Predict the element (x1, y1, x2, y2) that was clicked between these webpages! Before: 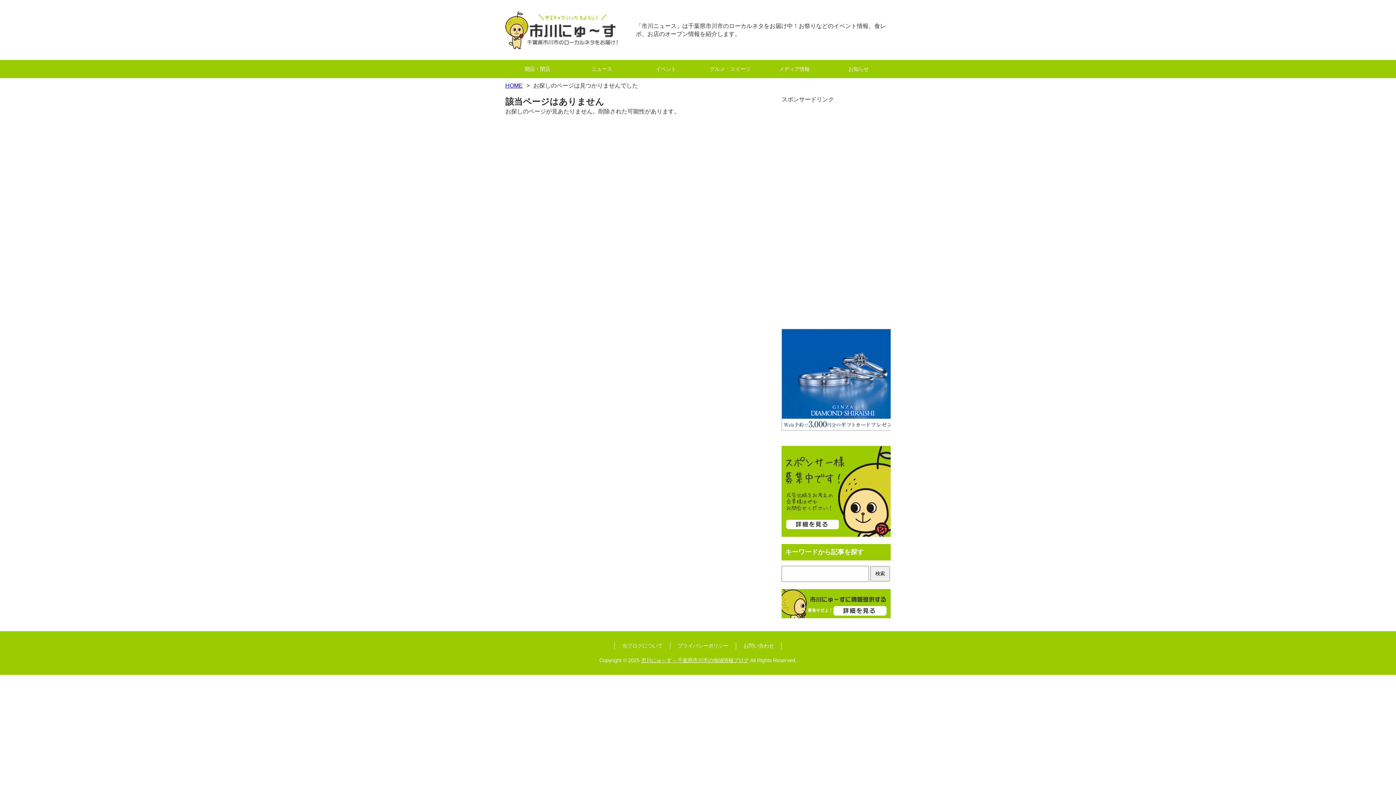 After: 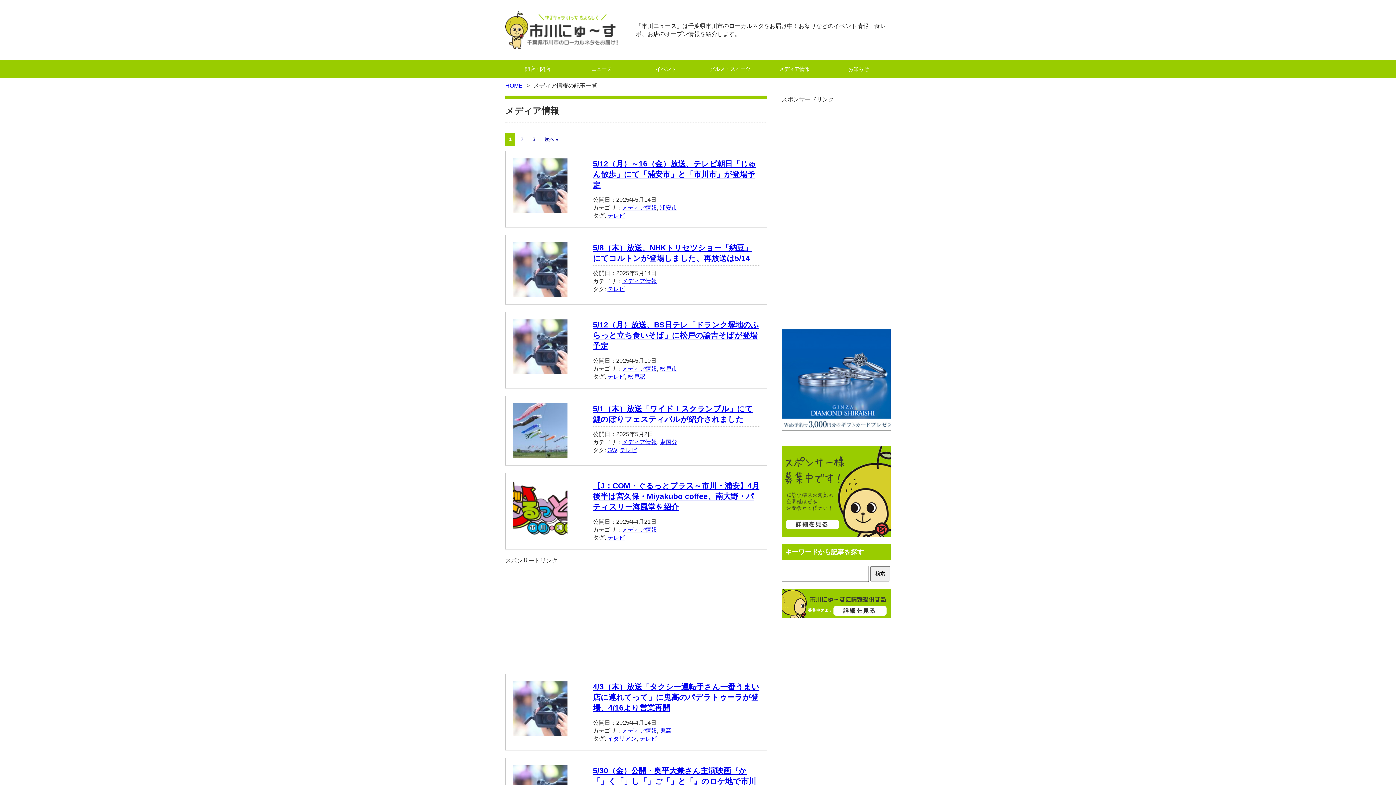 Action: label: メディア情報 bbox: (762, 60, 826, 78)